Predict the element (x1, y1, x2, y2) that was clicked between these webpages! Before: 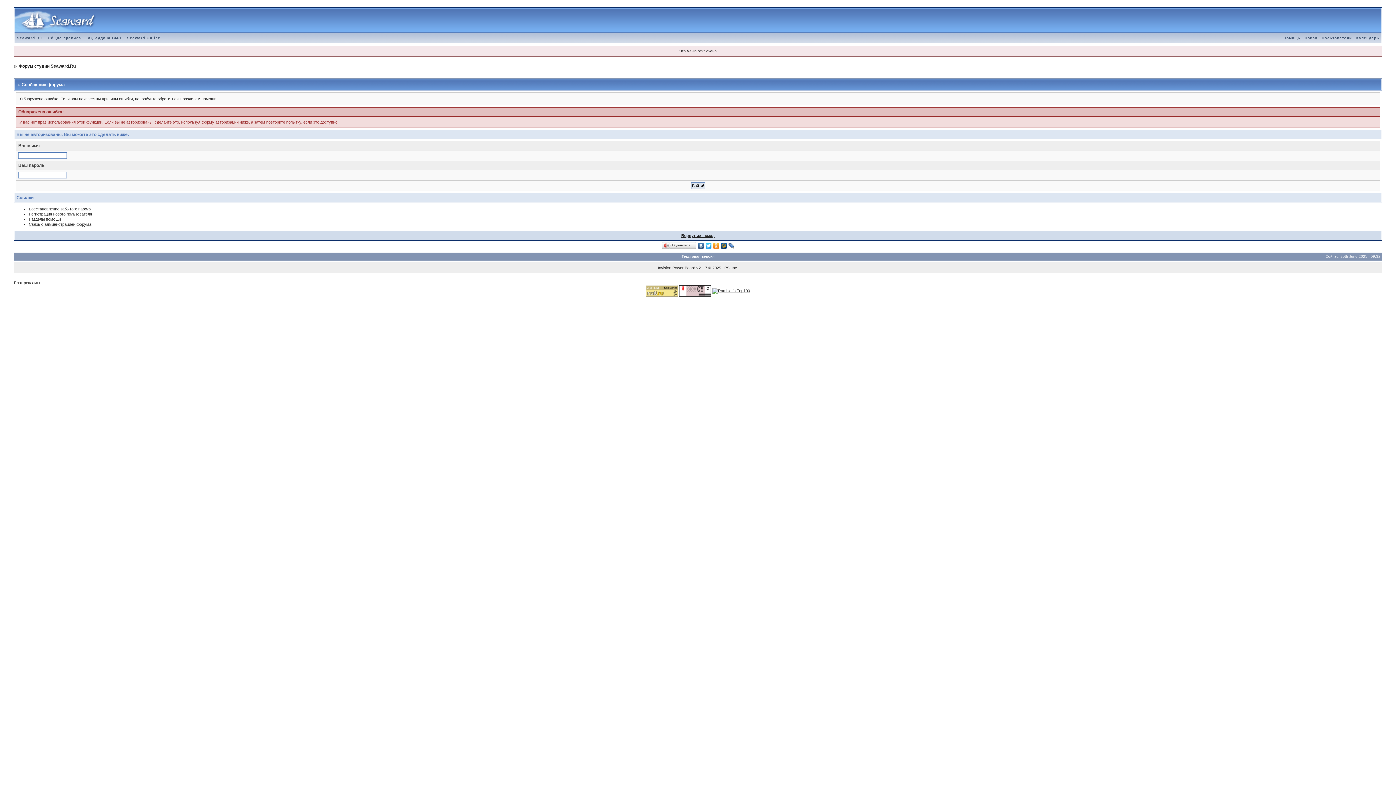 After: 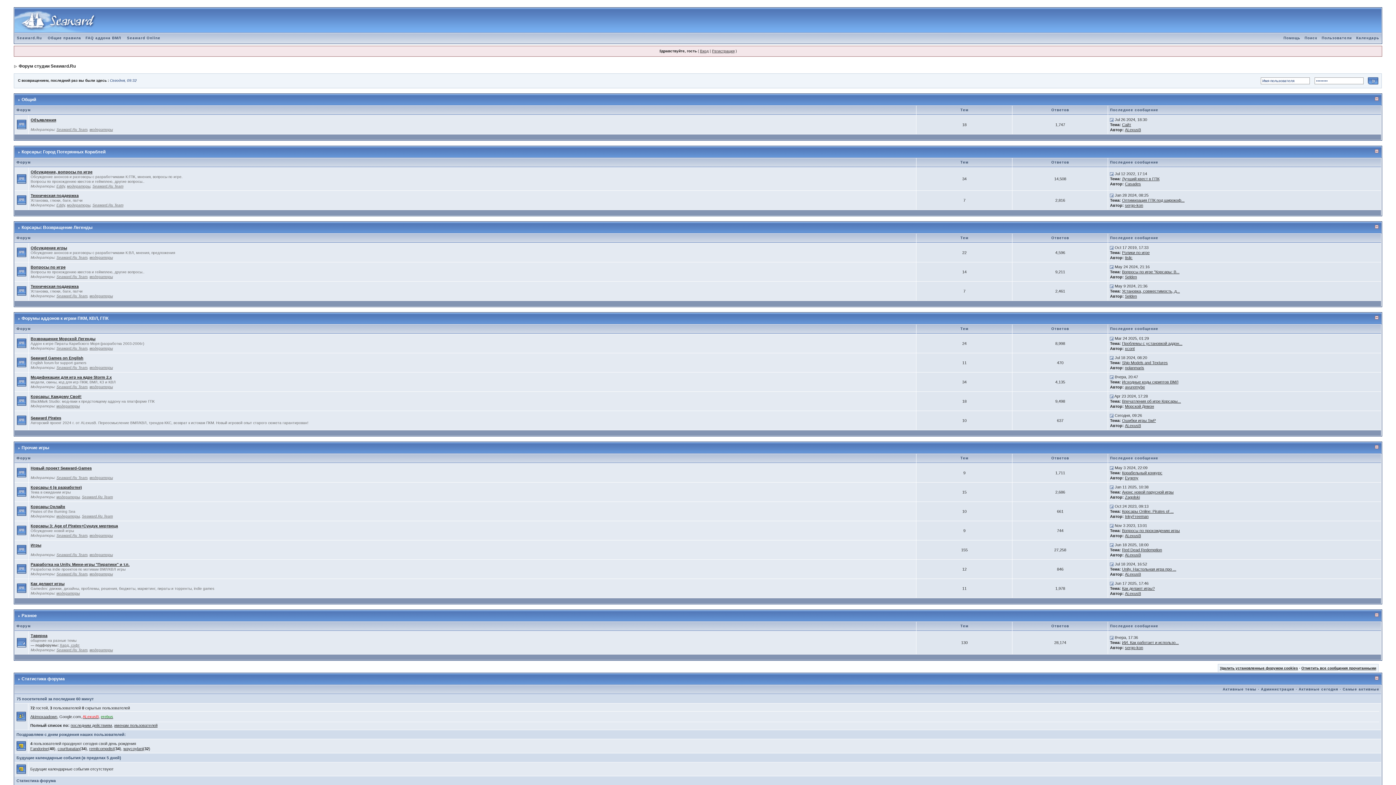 Action: bbox: (14, 8, 96, 12)